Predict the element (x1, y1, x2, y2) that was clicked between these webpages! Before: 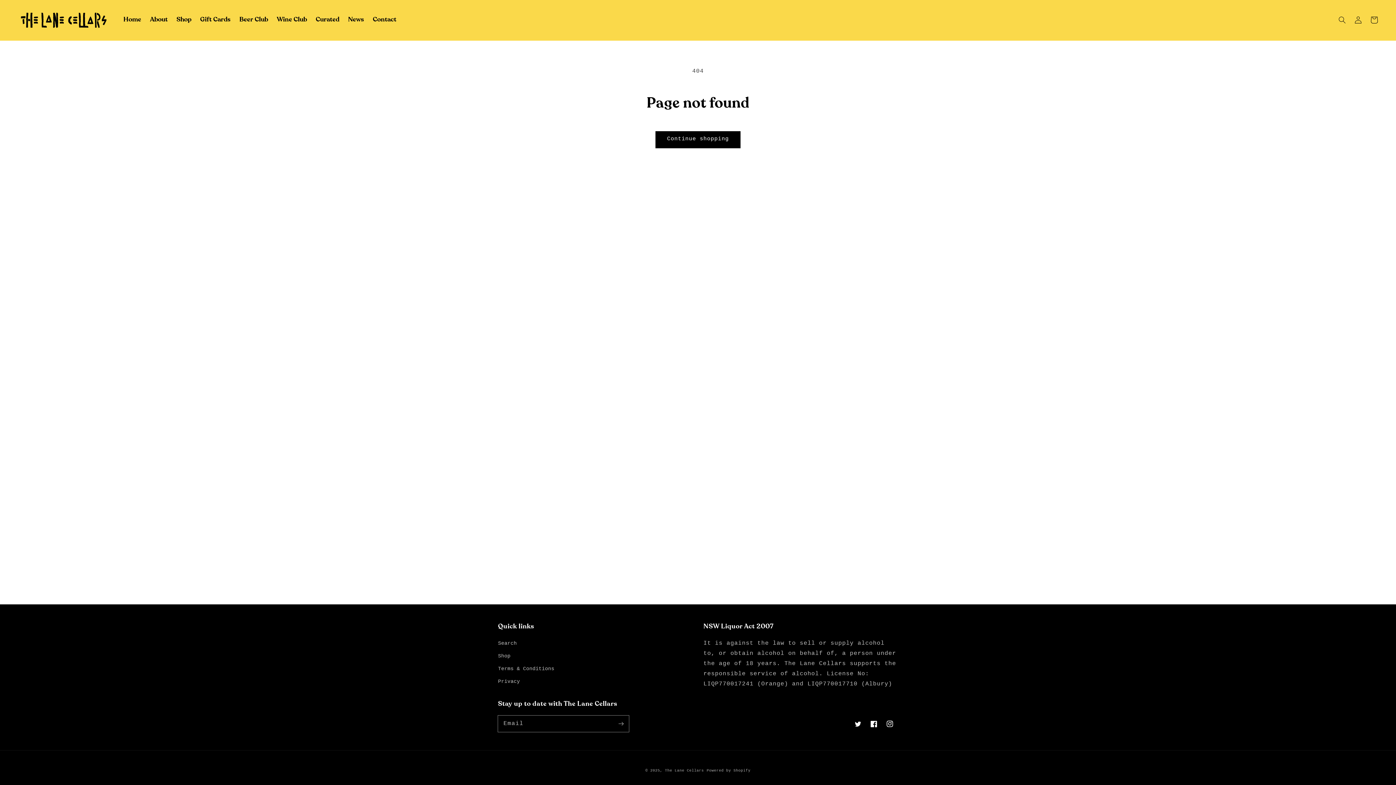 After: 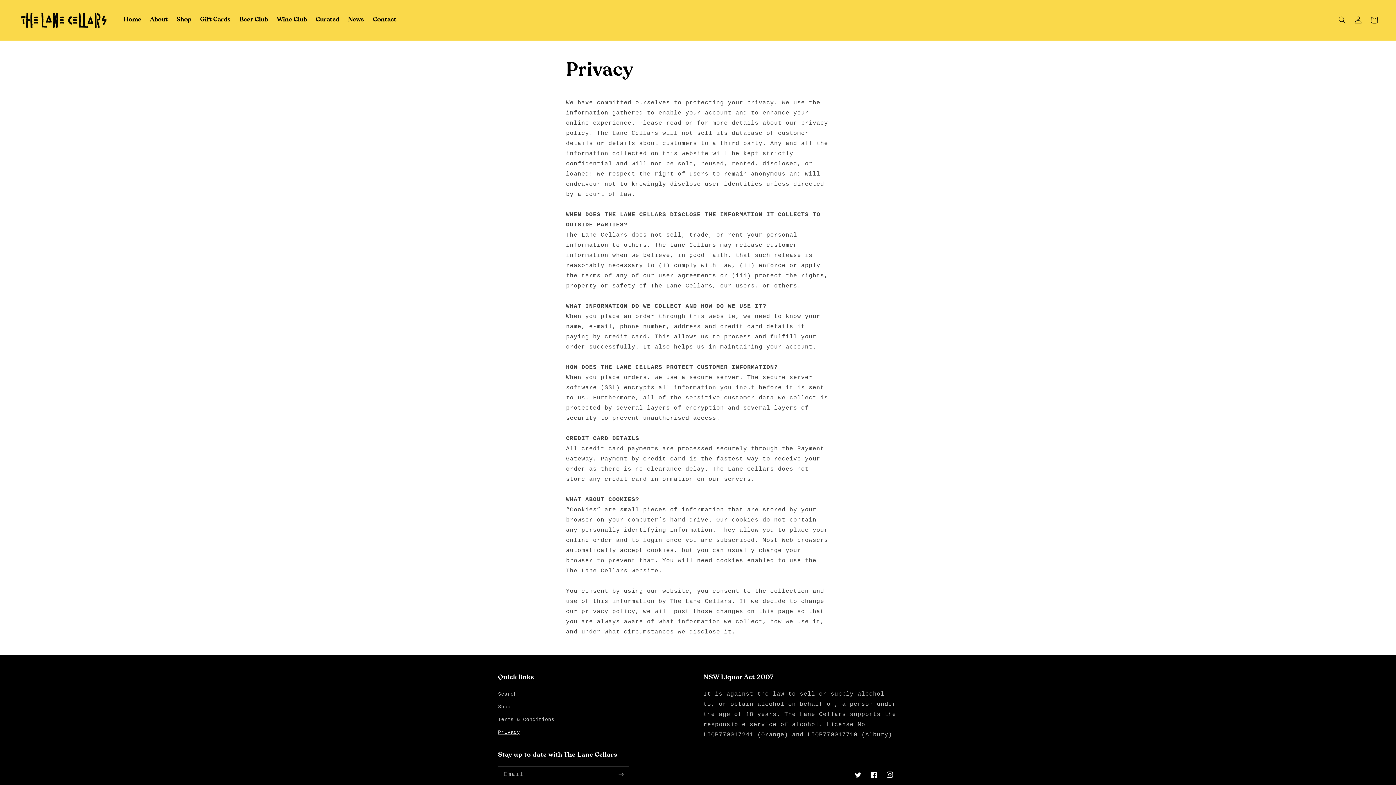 Action: bbox: (498, 675, 520, 688) label: Privacy